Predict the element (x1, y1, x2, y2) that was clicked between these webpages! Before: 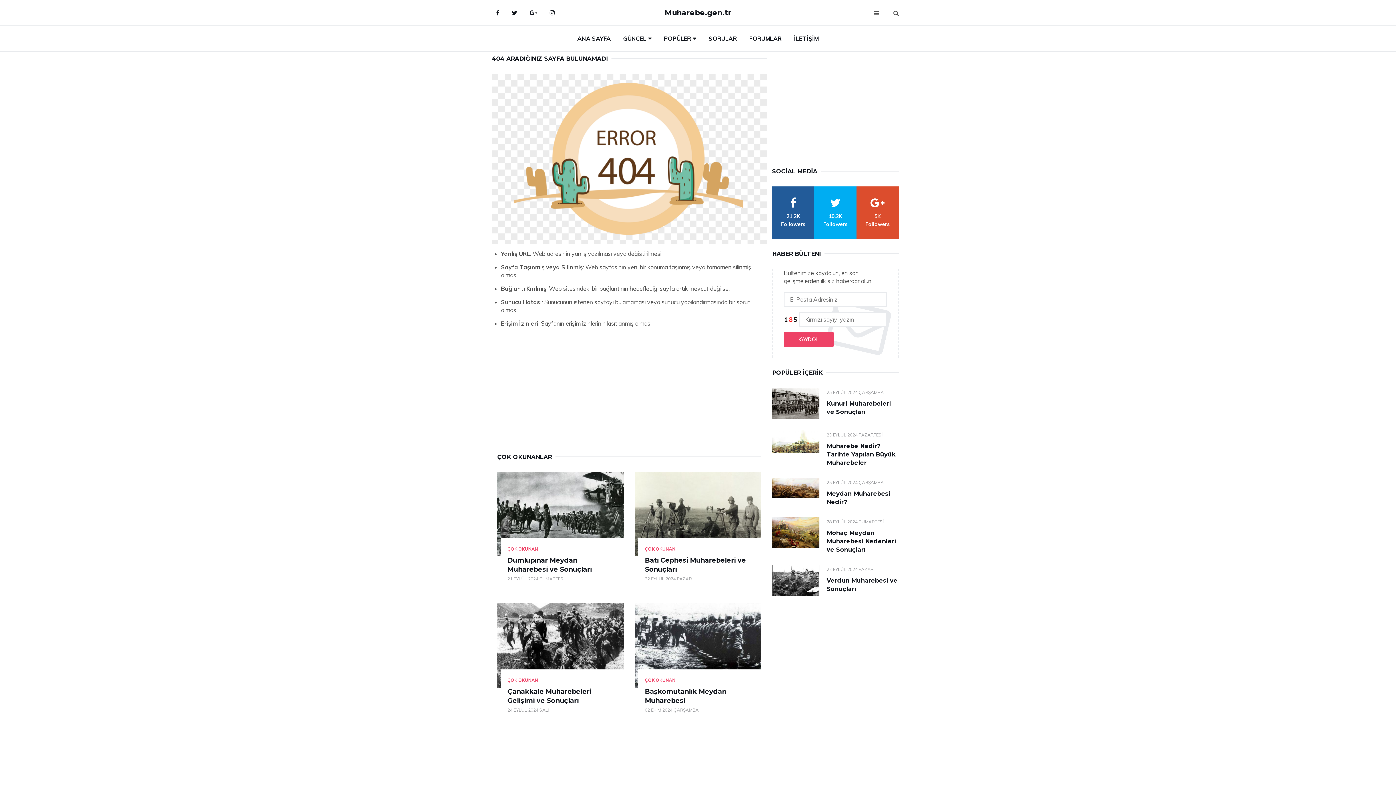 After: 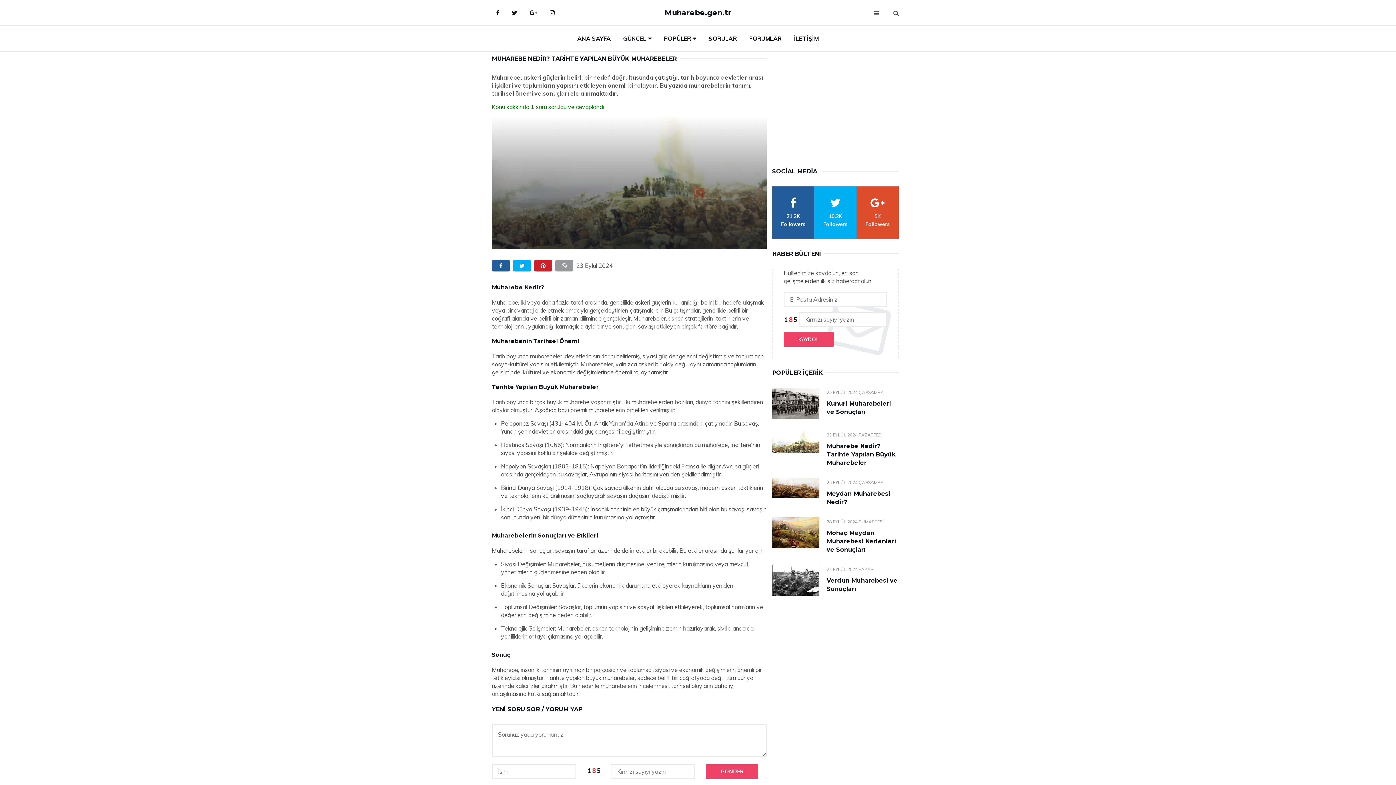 Action: label: Muharebe Nedir? Tarihte Yapılan Büyük Muharebeler bbox: (826, 442, 895, 466)